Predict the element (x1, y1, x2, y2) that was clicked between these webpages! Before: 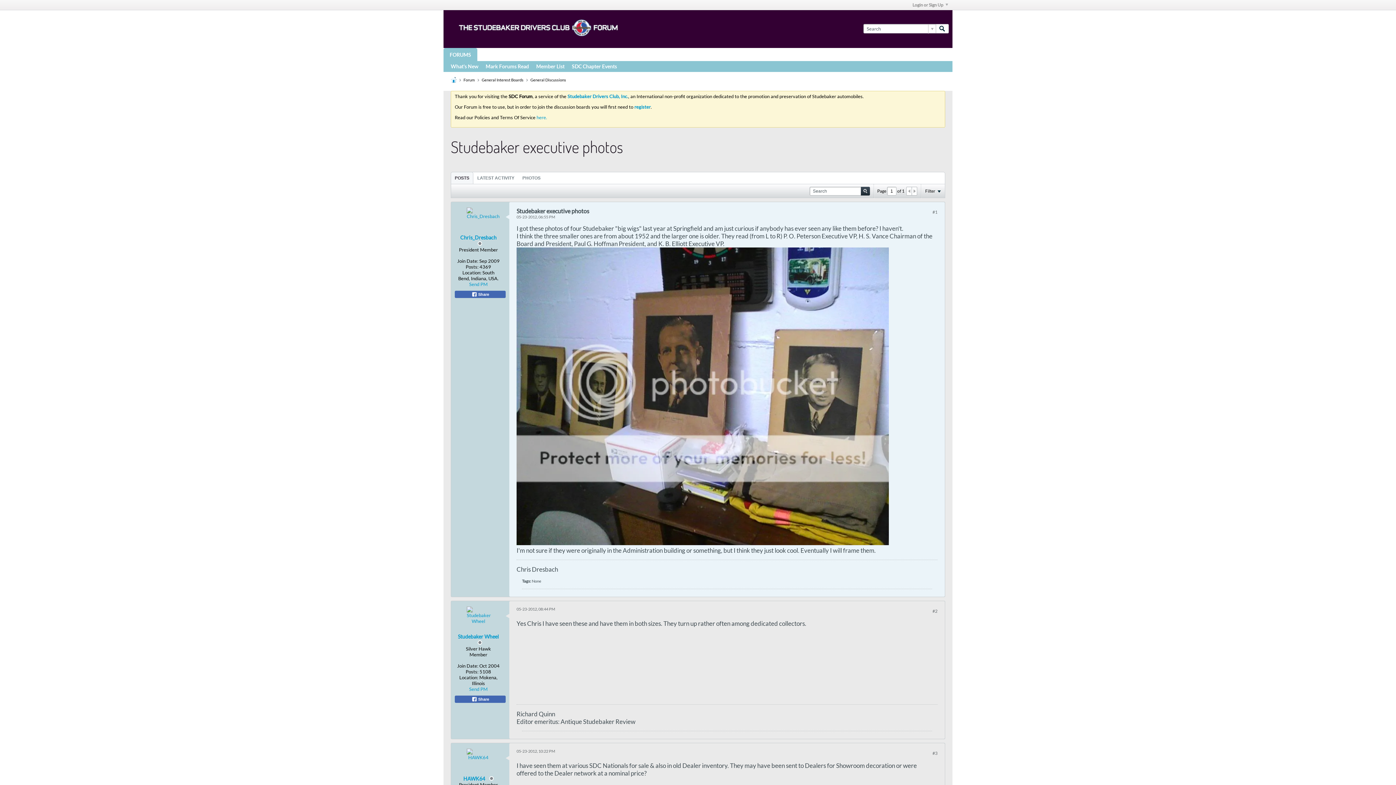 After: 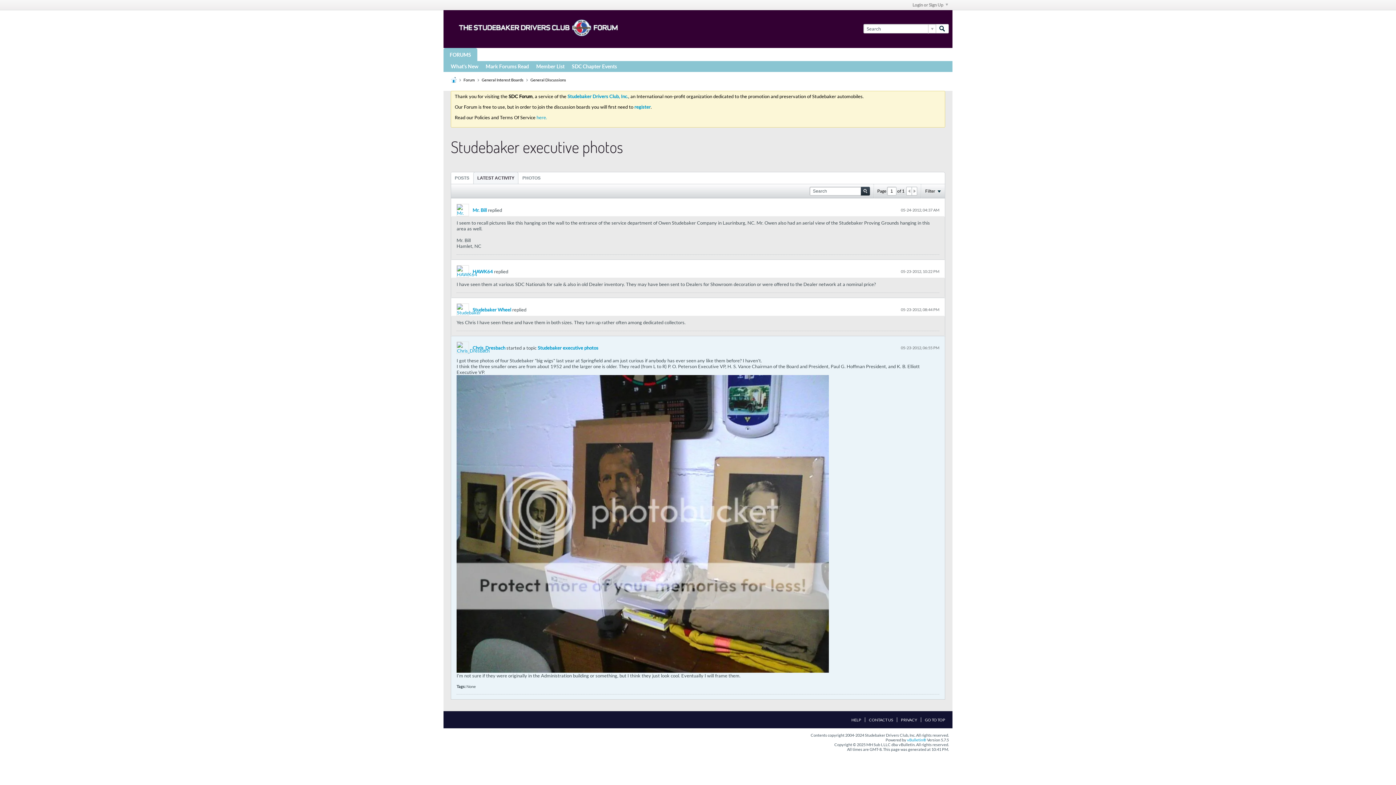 Action: label: LATEST ACTIVITY bbox: (473, 172, 518, 184)